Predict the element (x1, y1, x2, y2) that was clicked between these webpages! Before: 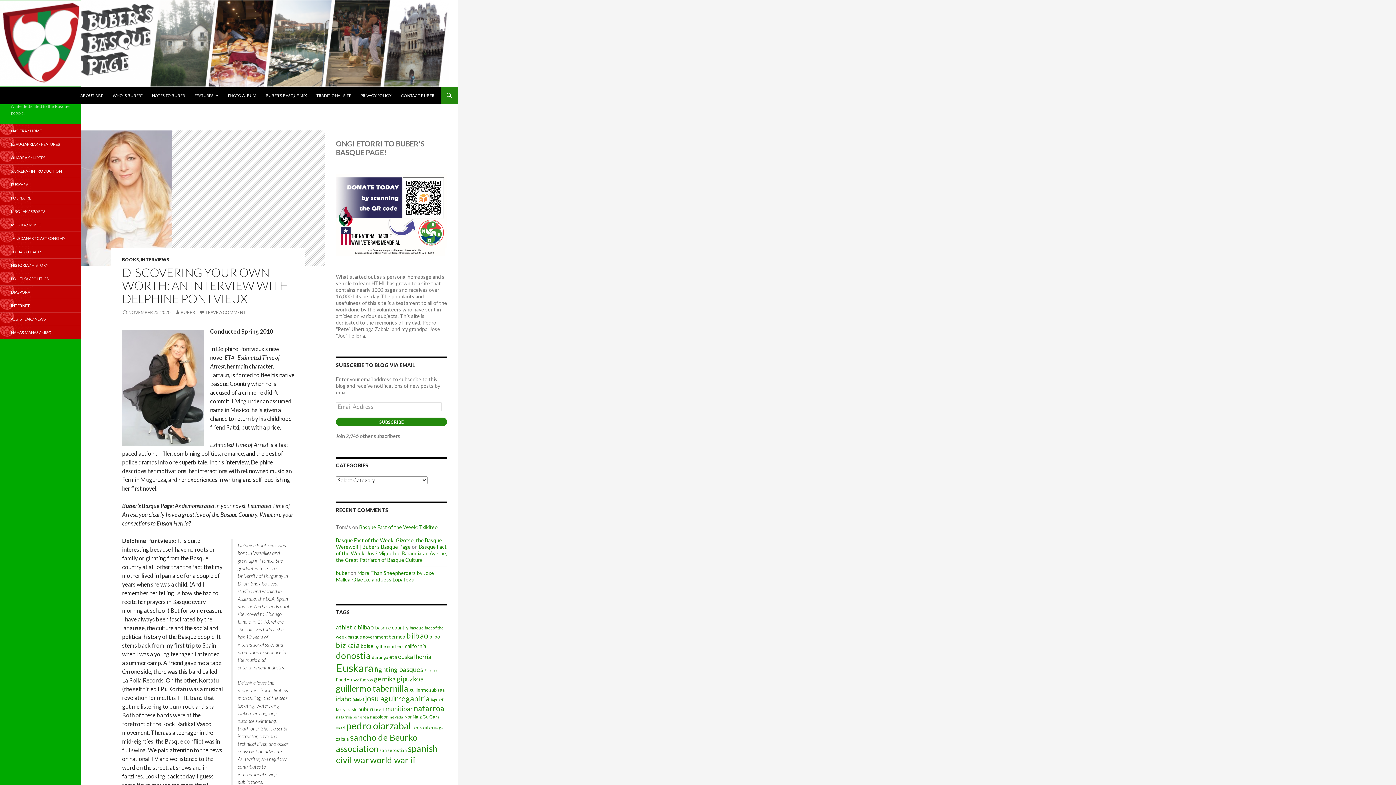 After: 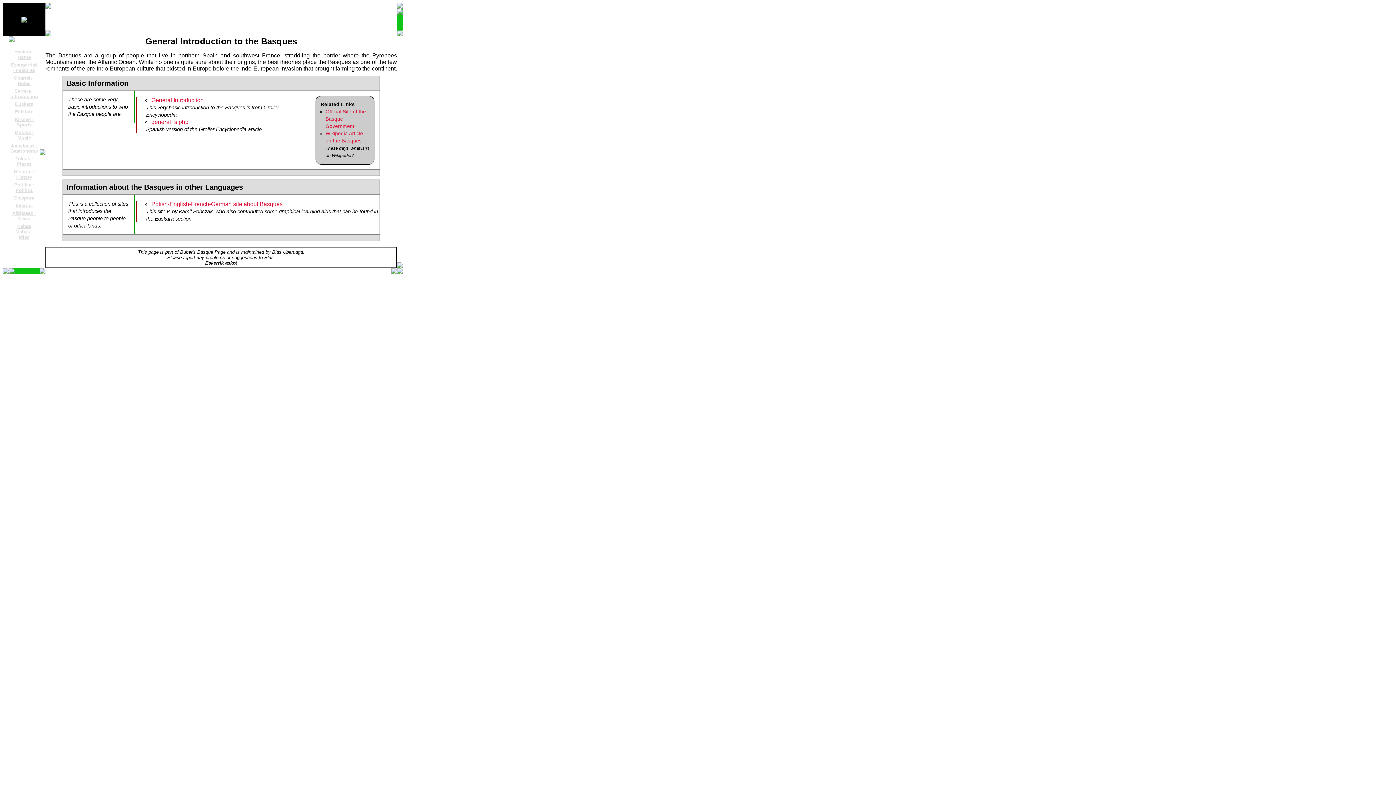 Action: bbox: (312, 86, 355, 104) label: TRADITIONAL SITE